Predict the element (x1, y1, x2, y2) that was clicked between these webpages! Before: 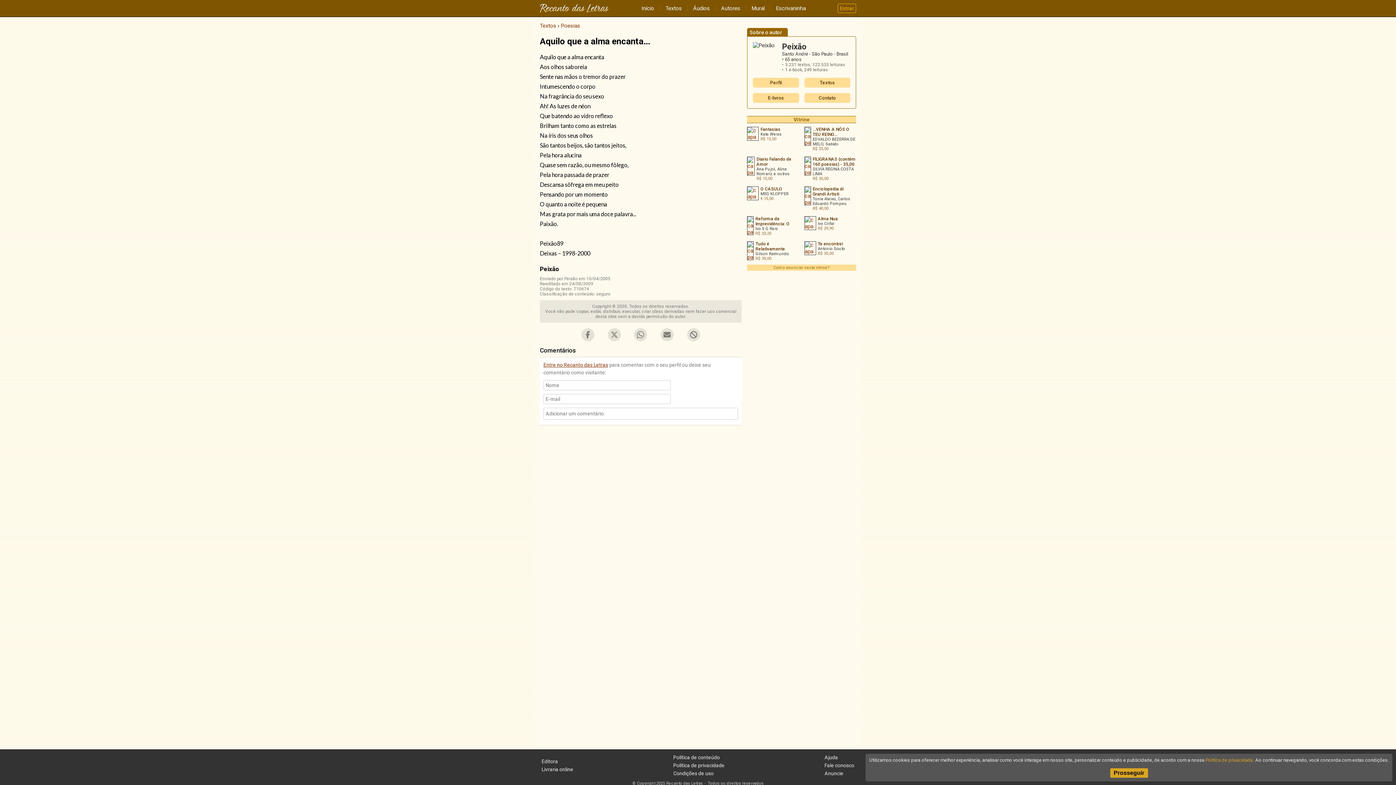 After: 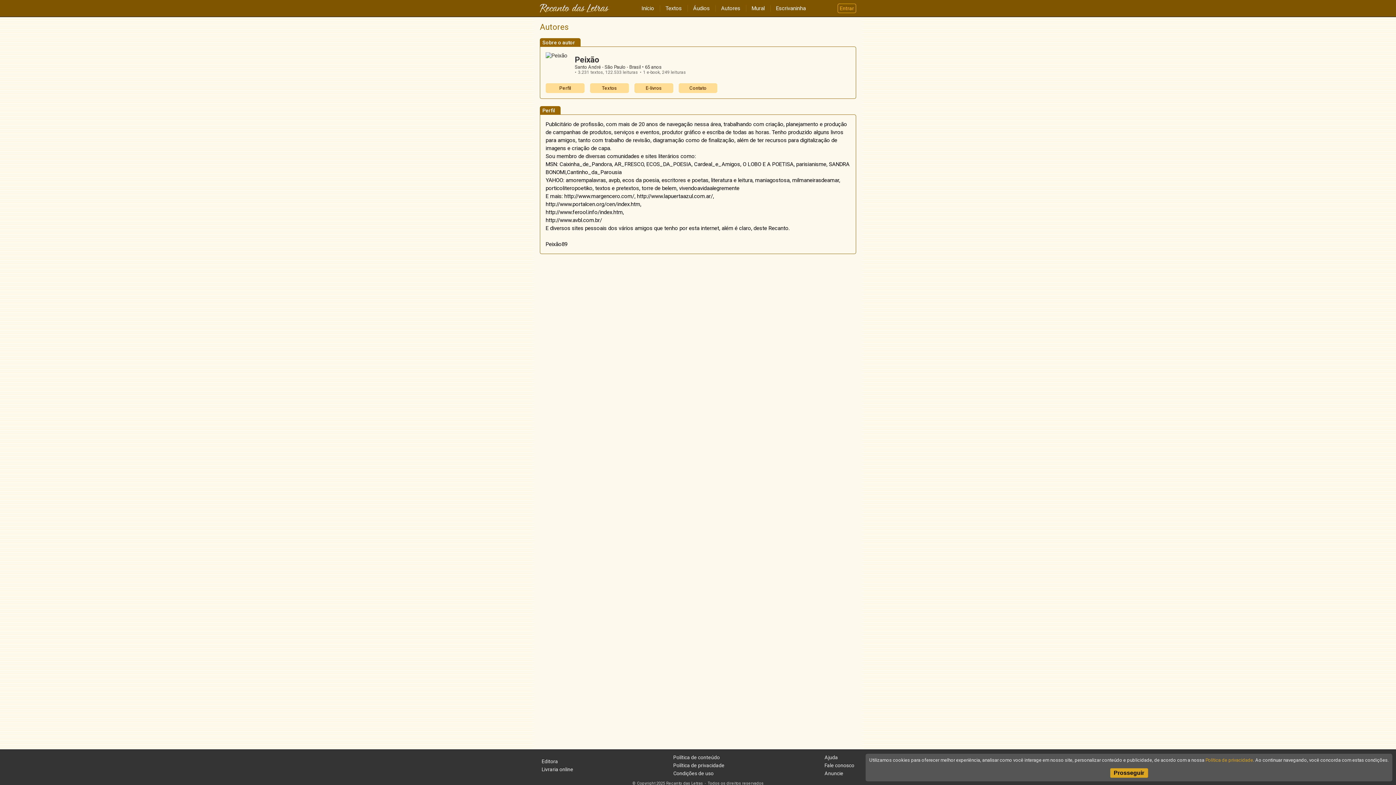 Action: label: Perfil bbox: (753, 77, 799, 87)